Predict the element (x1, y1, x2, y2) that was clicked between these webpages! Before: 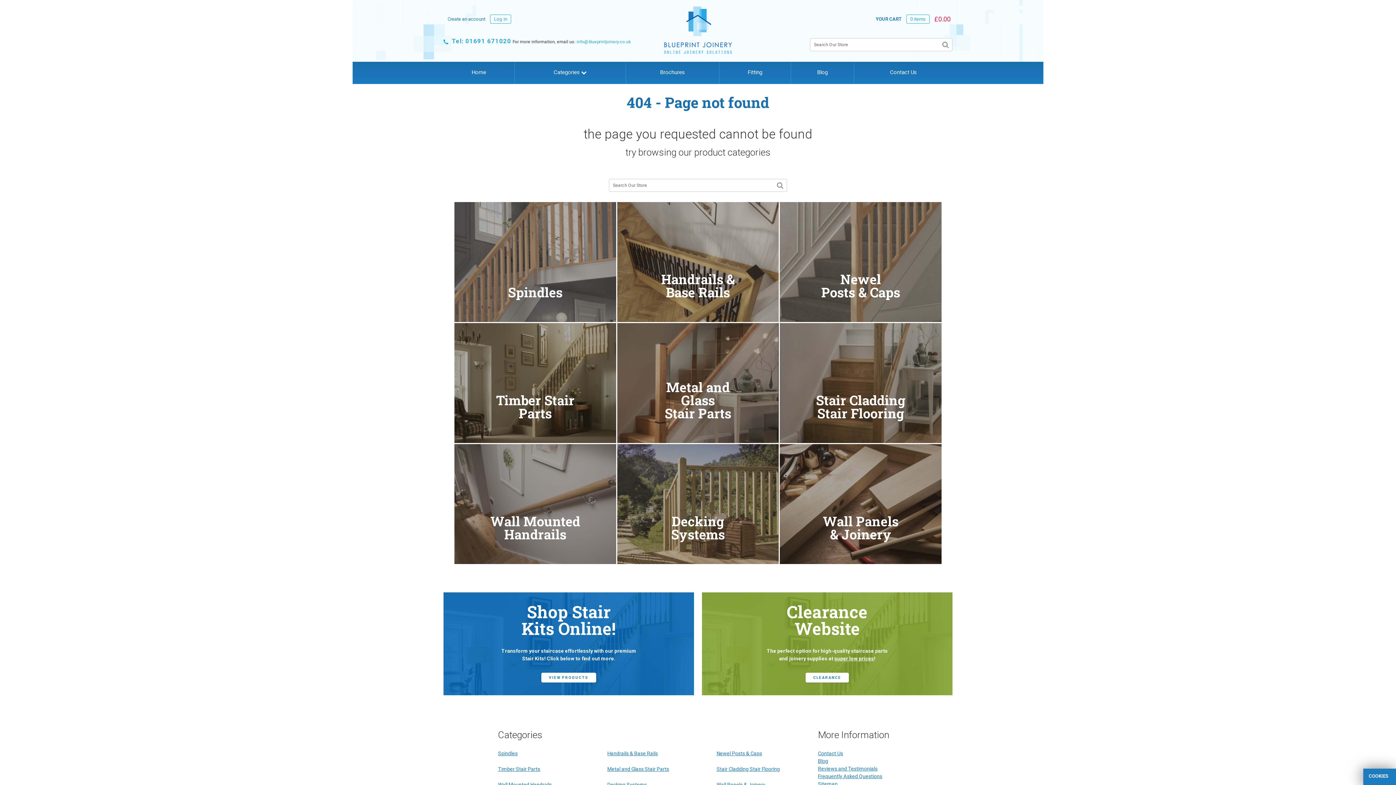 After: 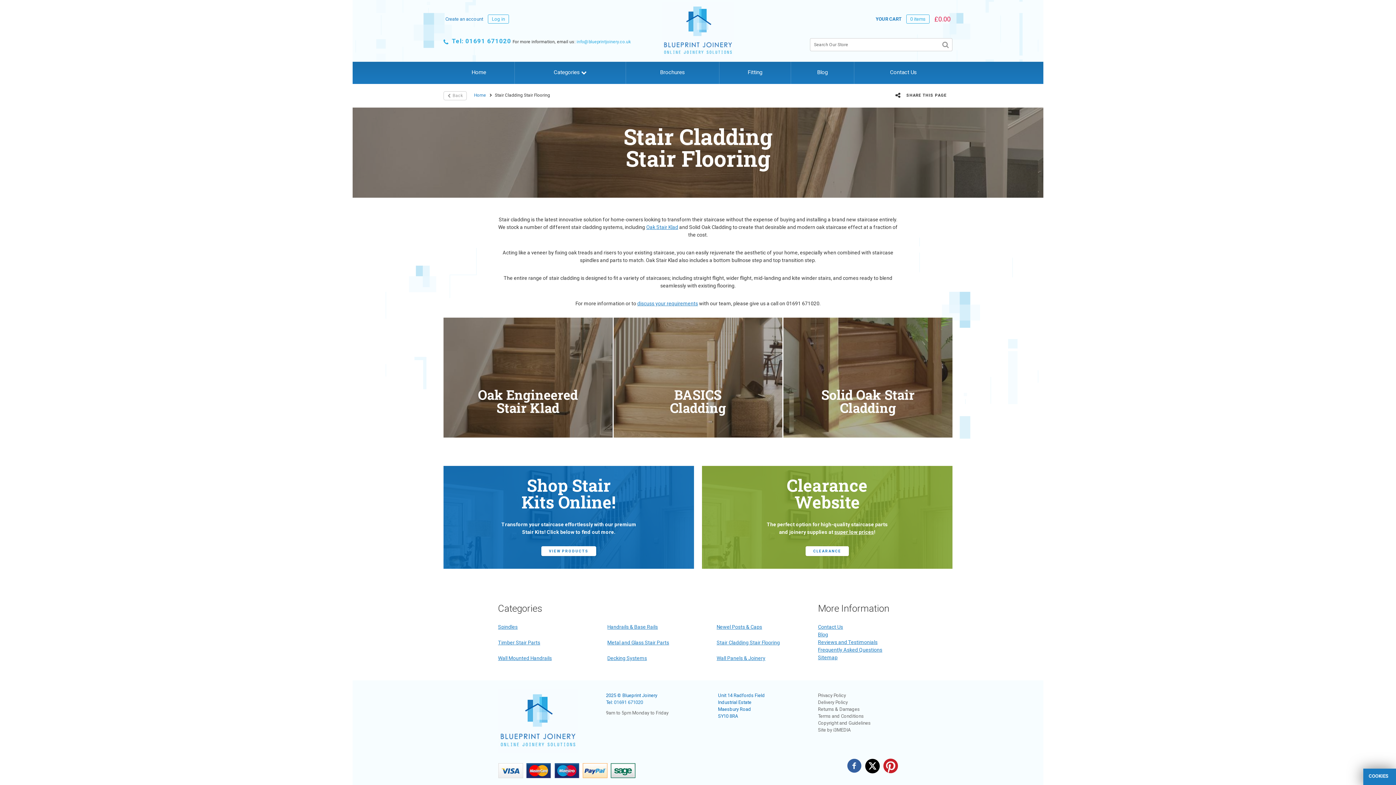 Action: bbox: (716, 766, 780, 772) label: Stair Cladding Stair Flooring